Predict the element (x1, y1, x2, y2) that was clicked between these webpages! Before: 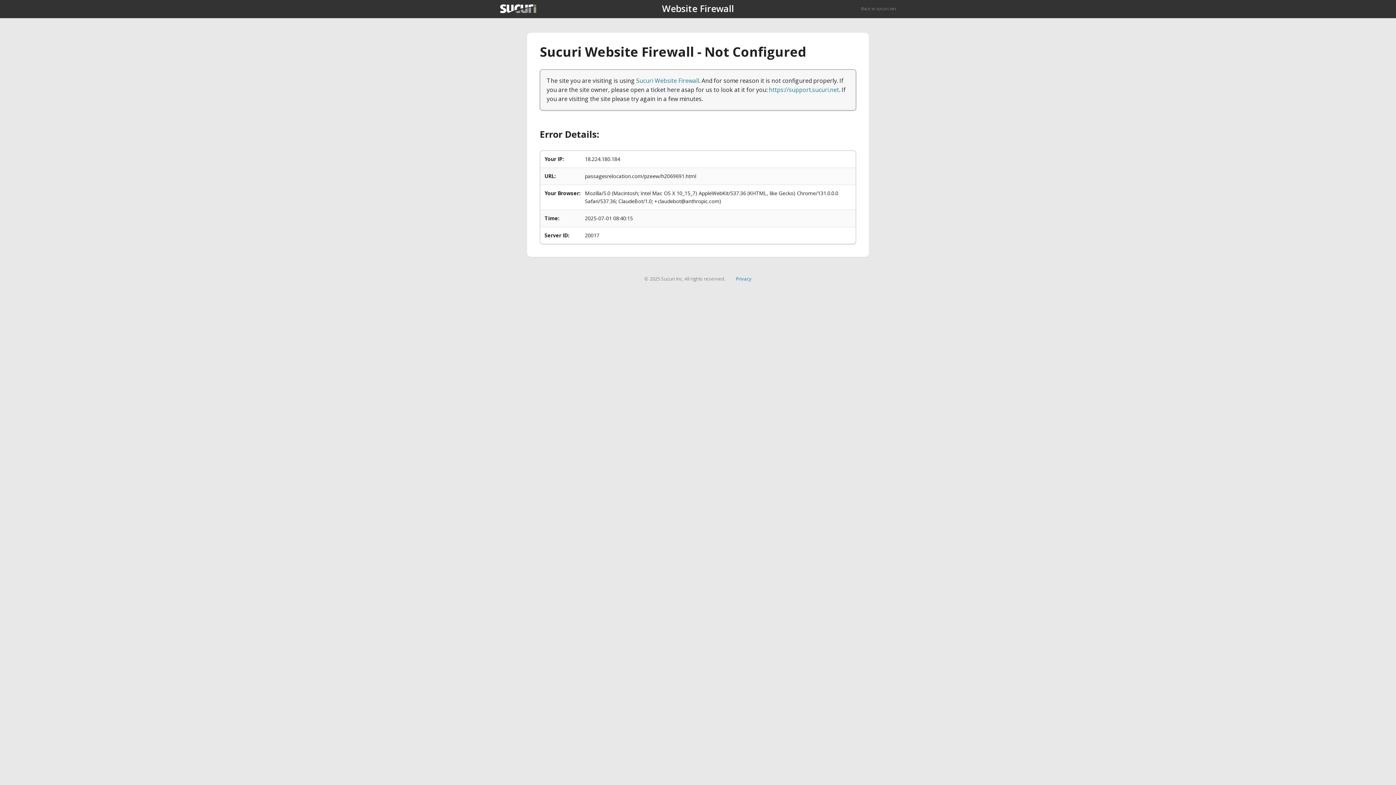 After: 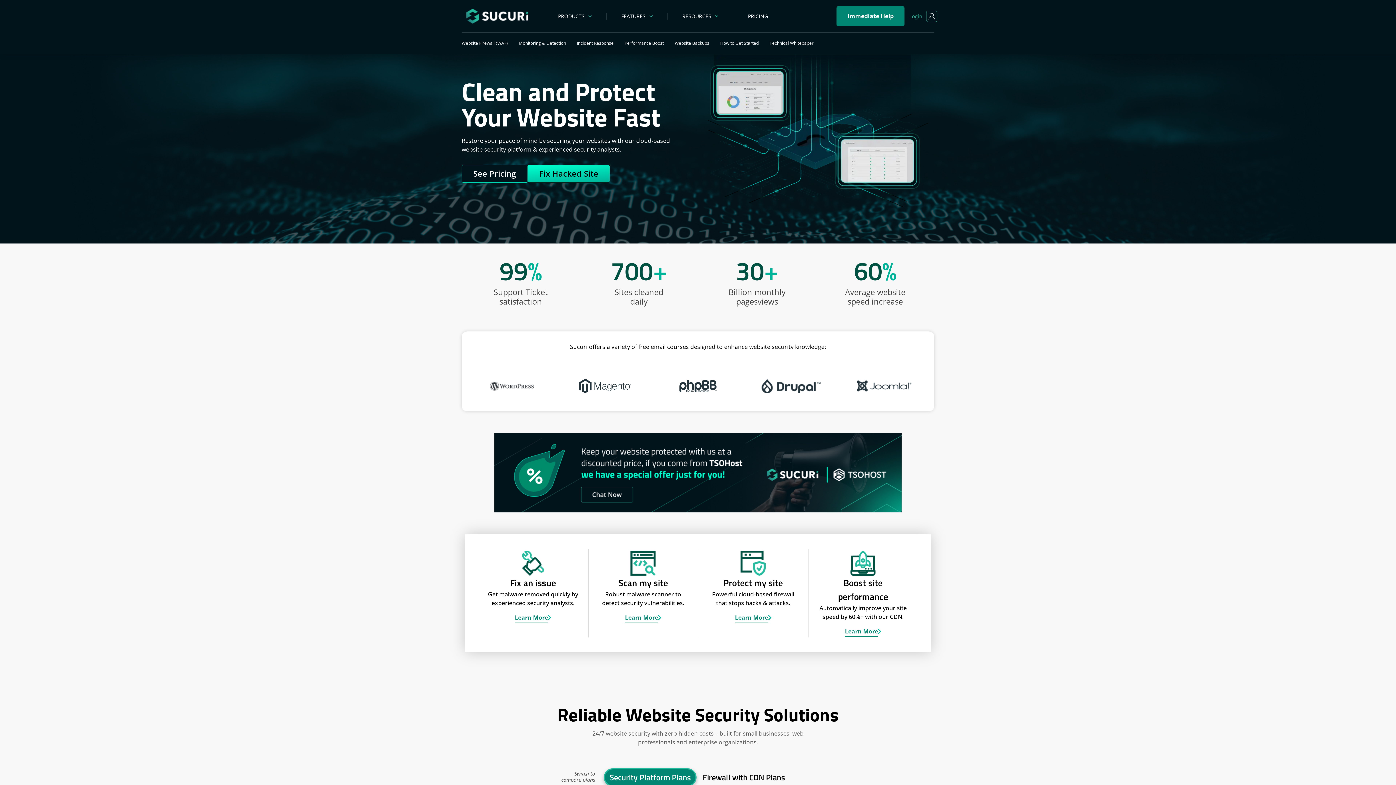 Action: label: Back to sucuri.net bbox: (861, 5, 896, 11)